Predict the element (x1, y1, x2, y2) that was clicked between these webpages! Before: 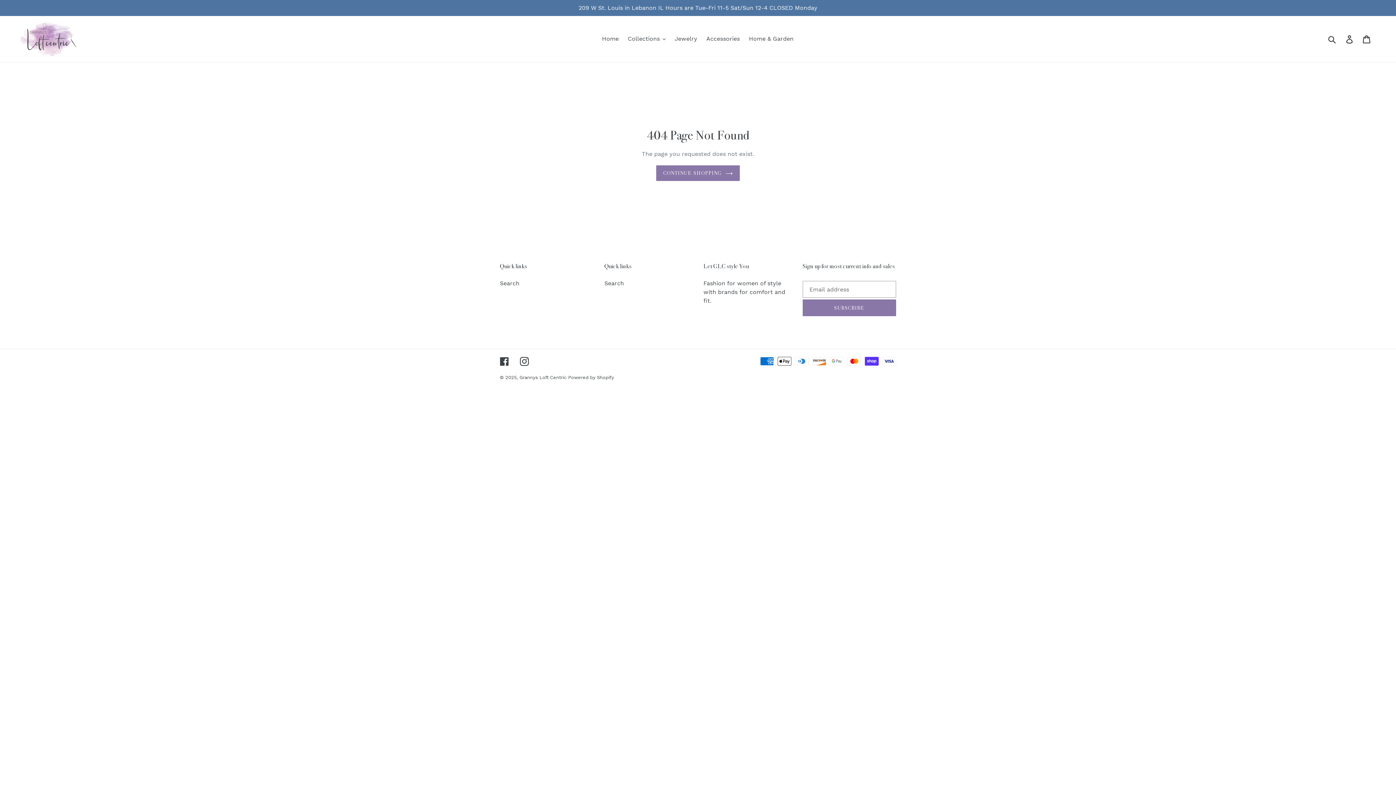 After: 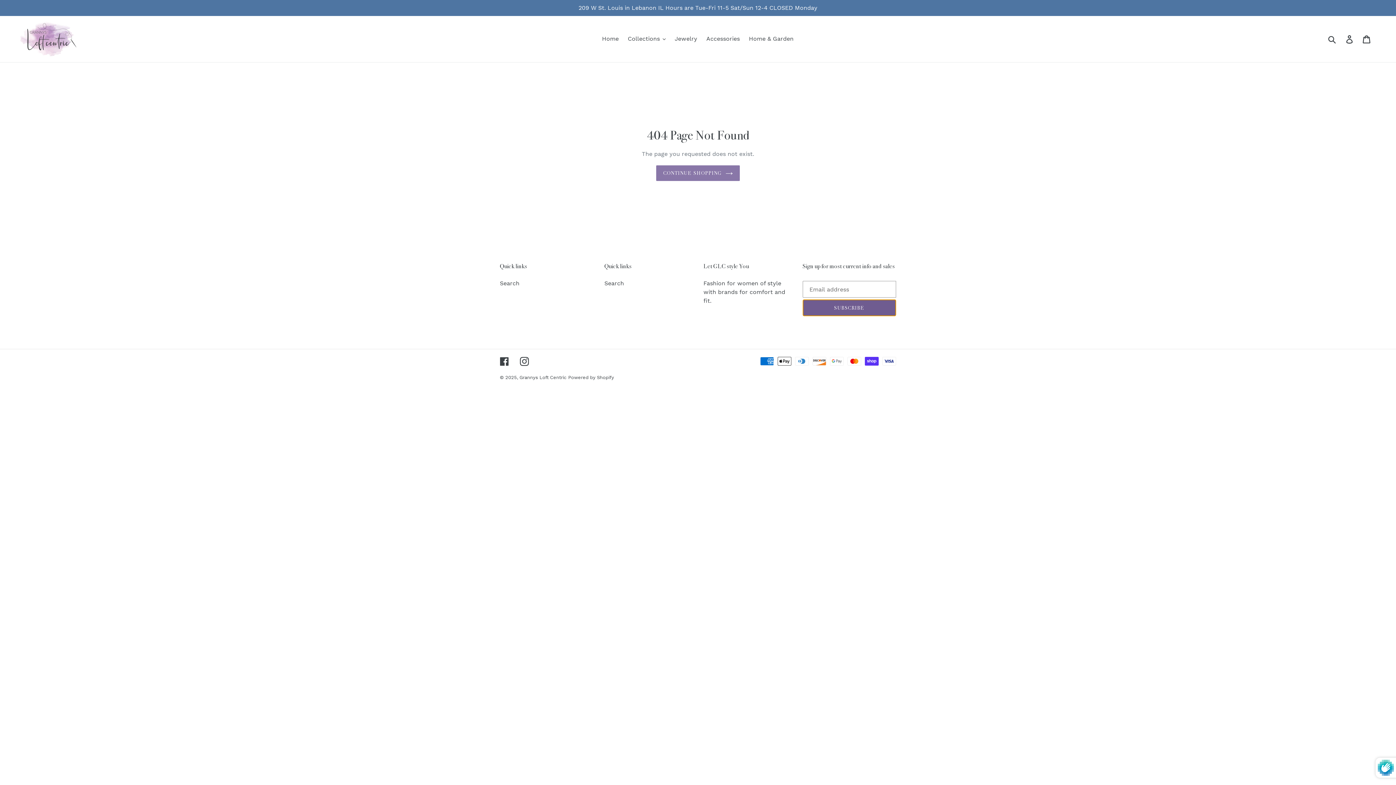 Action: bbox: (802, 299, 896, 316) label: SUBSCRIBE